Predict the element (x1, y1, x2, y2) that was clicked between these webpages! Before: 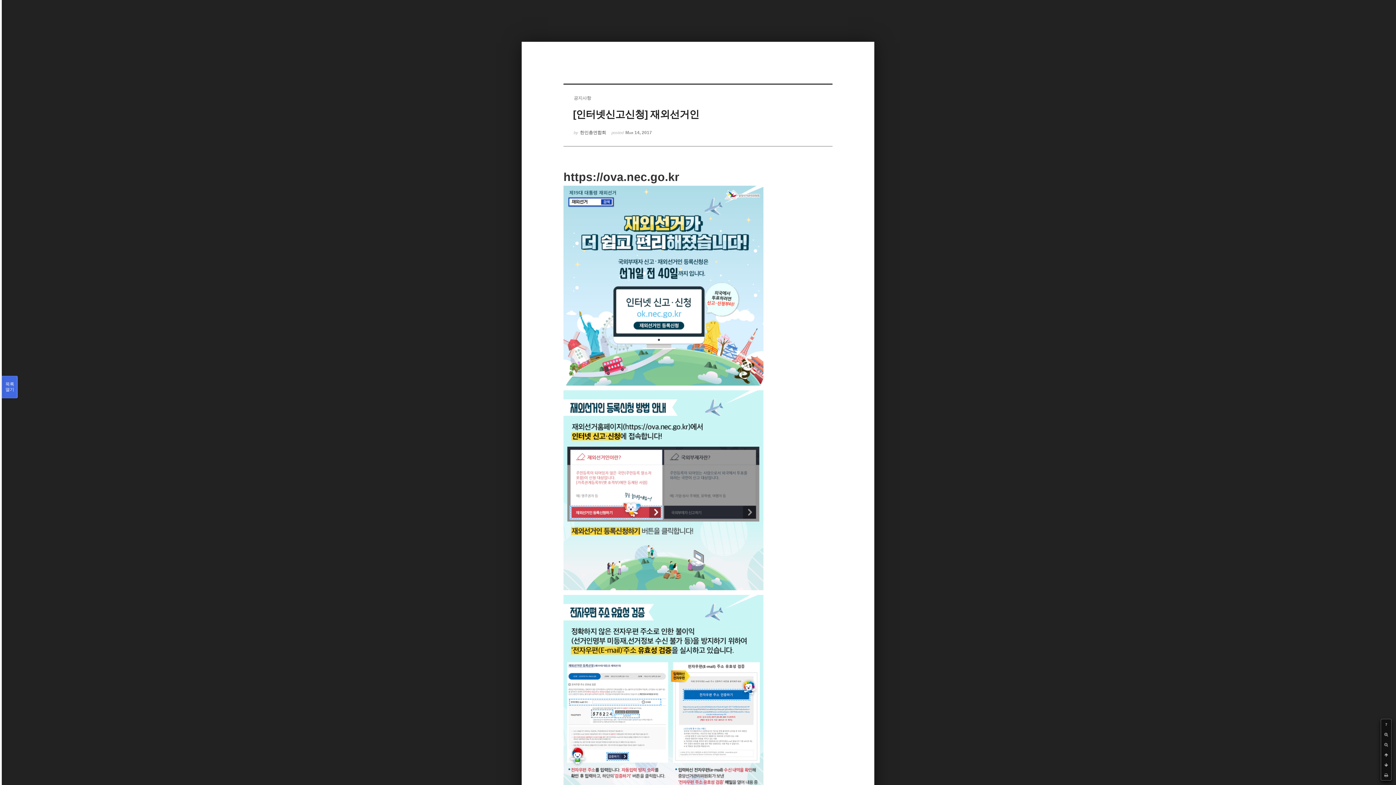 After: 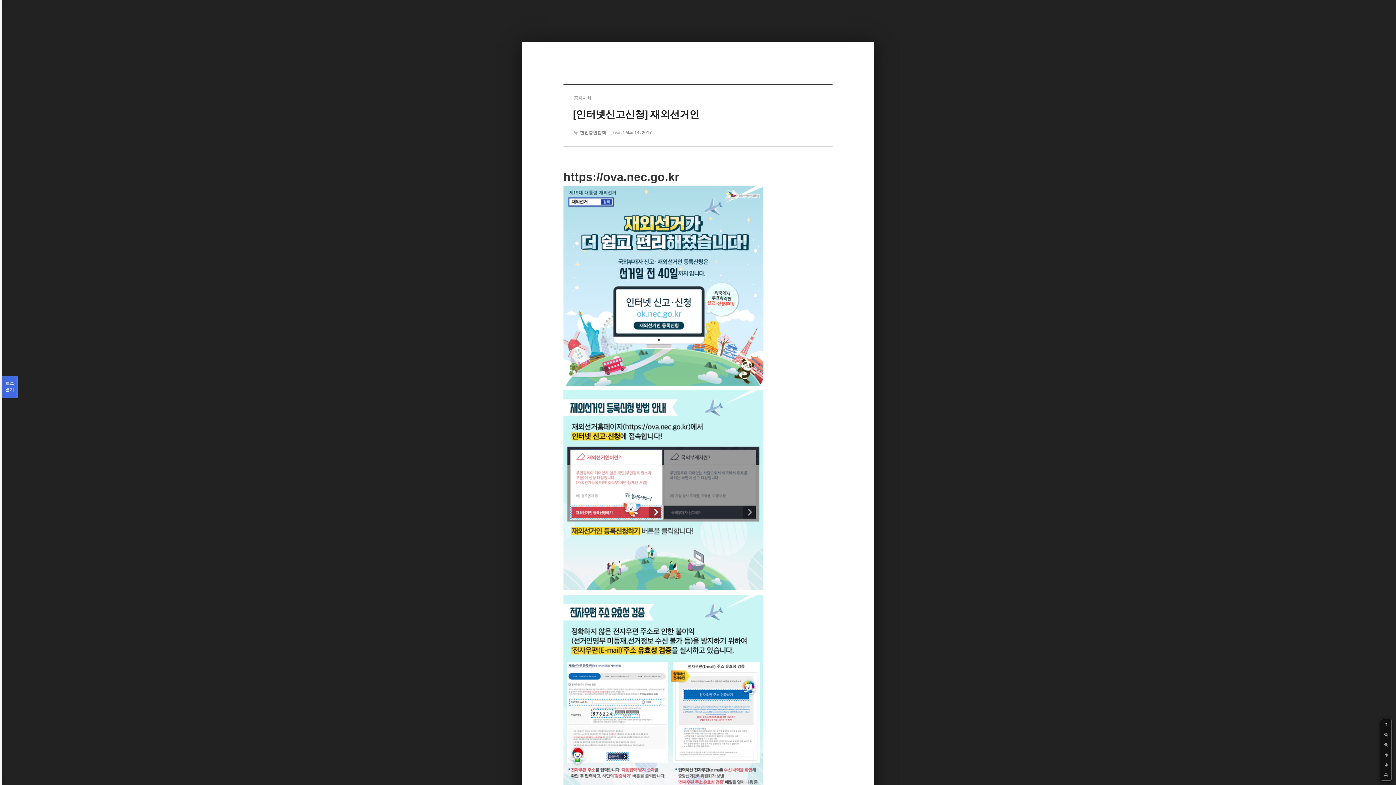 Action: label: ? bbox: (1381, 719, 1391, 729)